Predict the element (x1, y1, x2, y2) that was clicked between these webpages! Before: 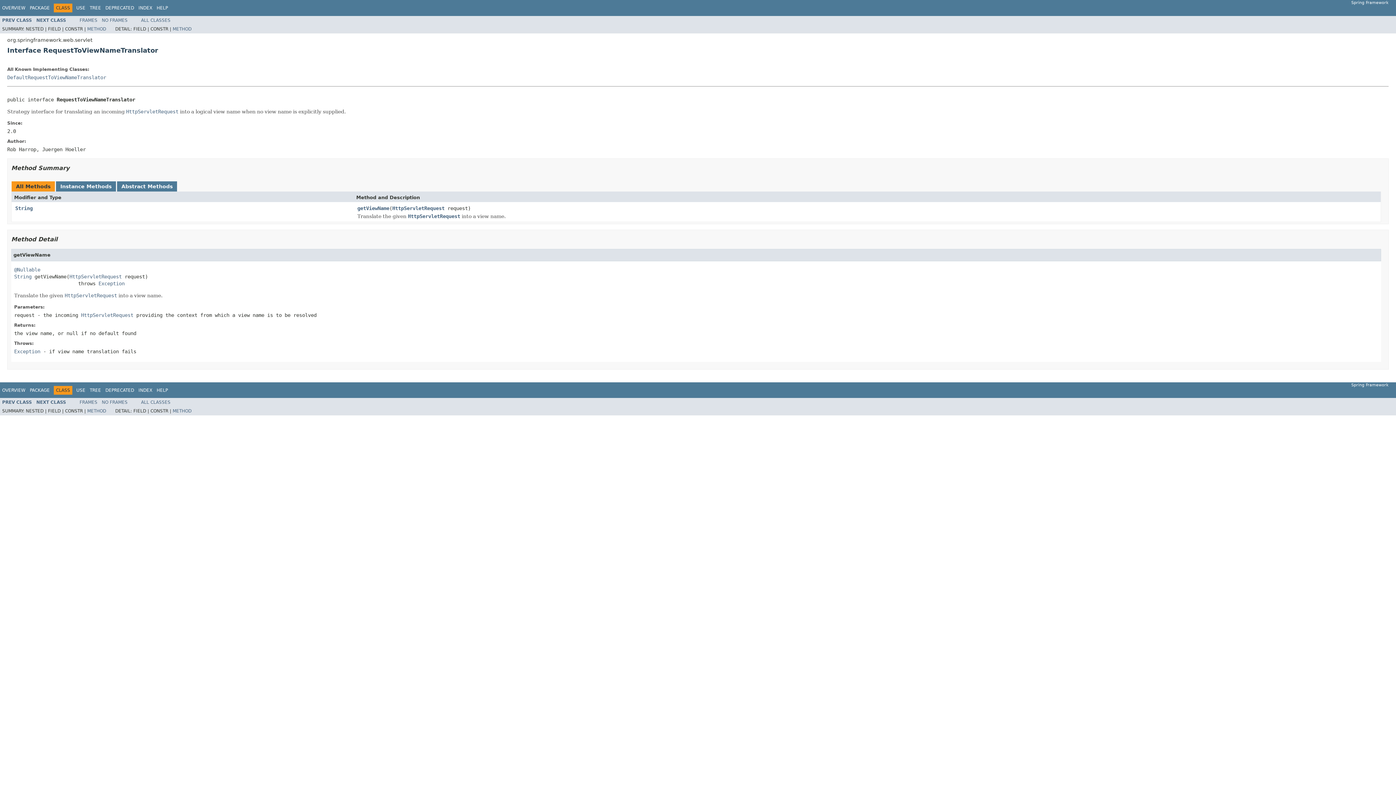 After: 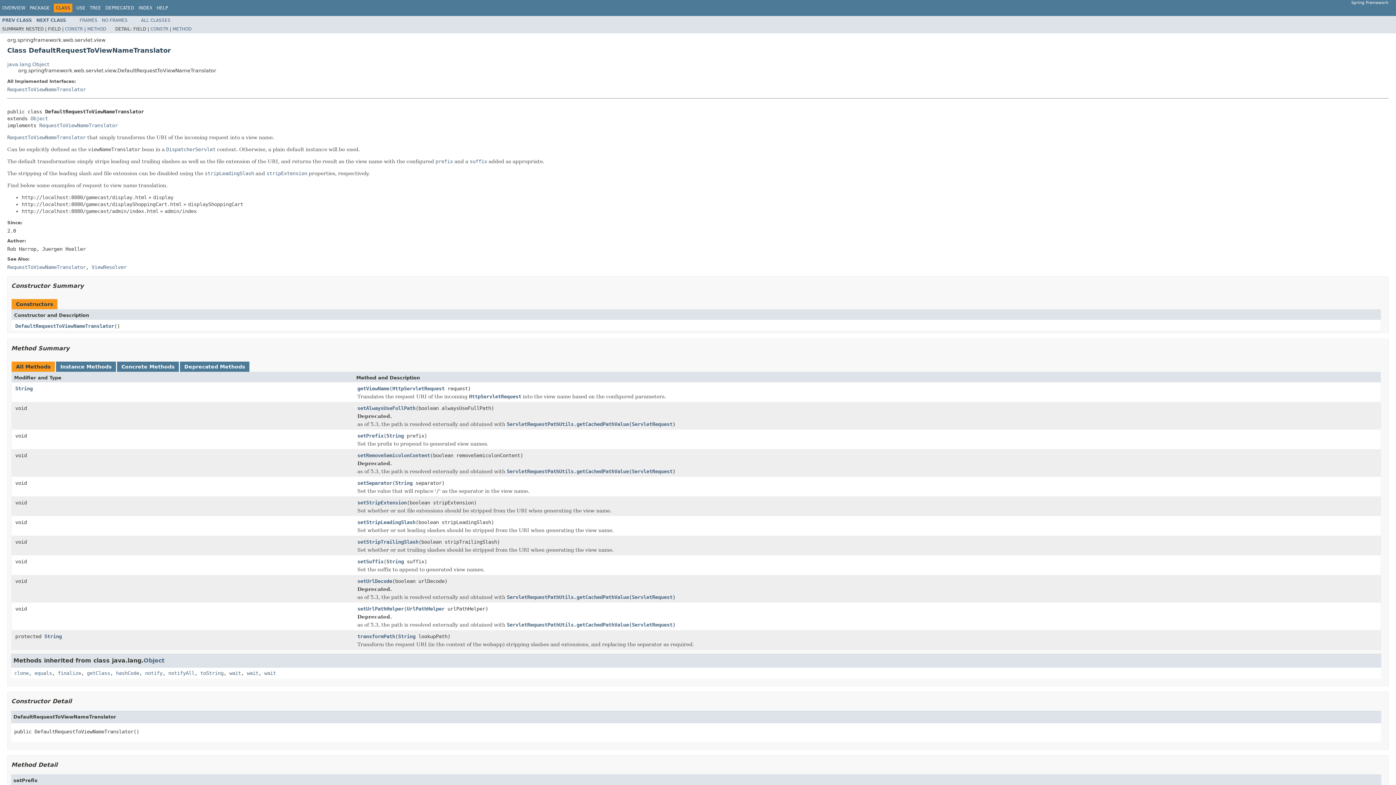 Action: label: DefaultRequestToViewNameTranslator bbox: (7, 74, 106, 80)